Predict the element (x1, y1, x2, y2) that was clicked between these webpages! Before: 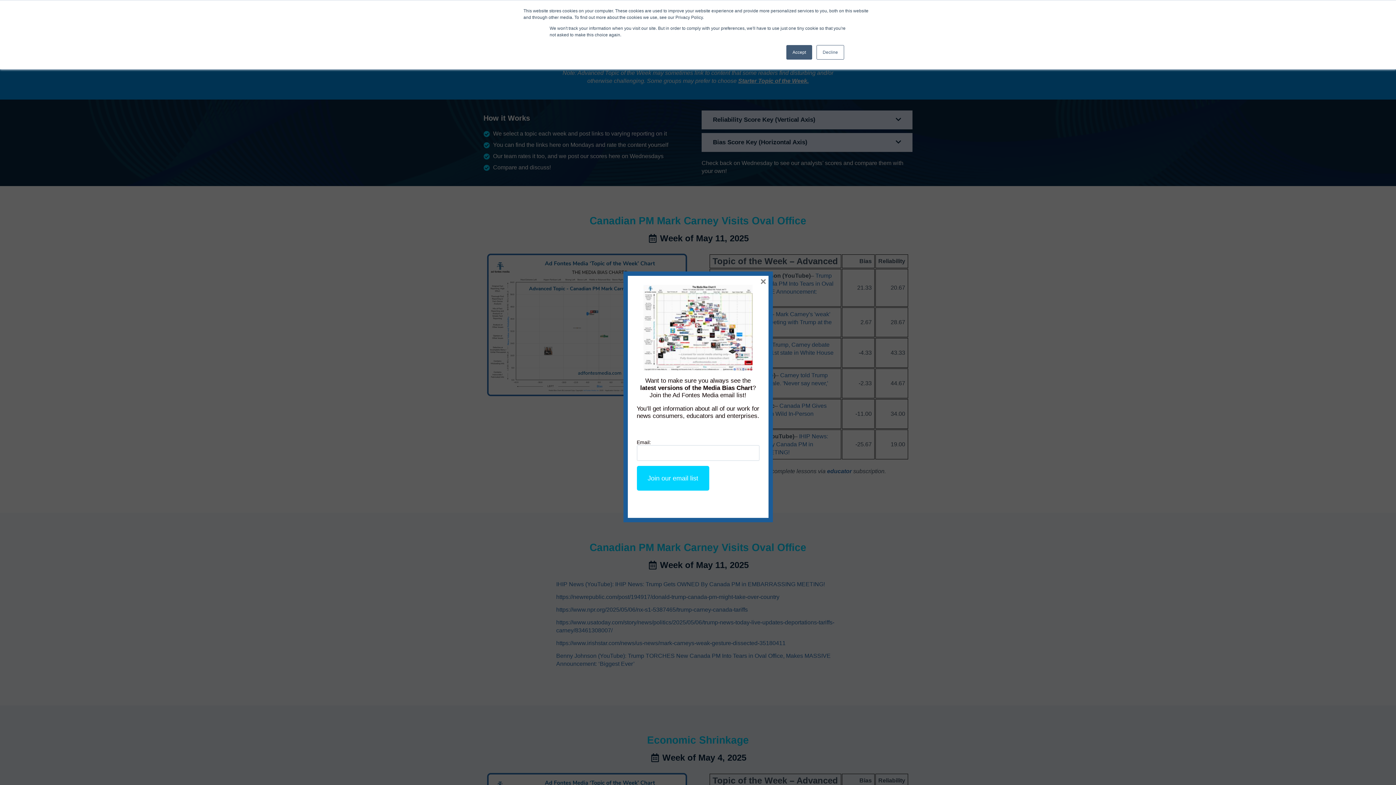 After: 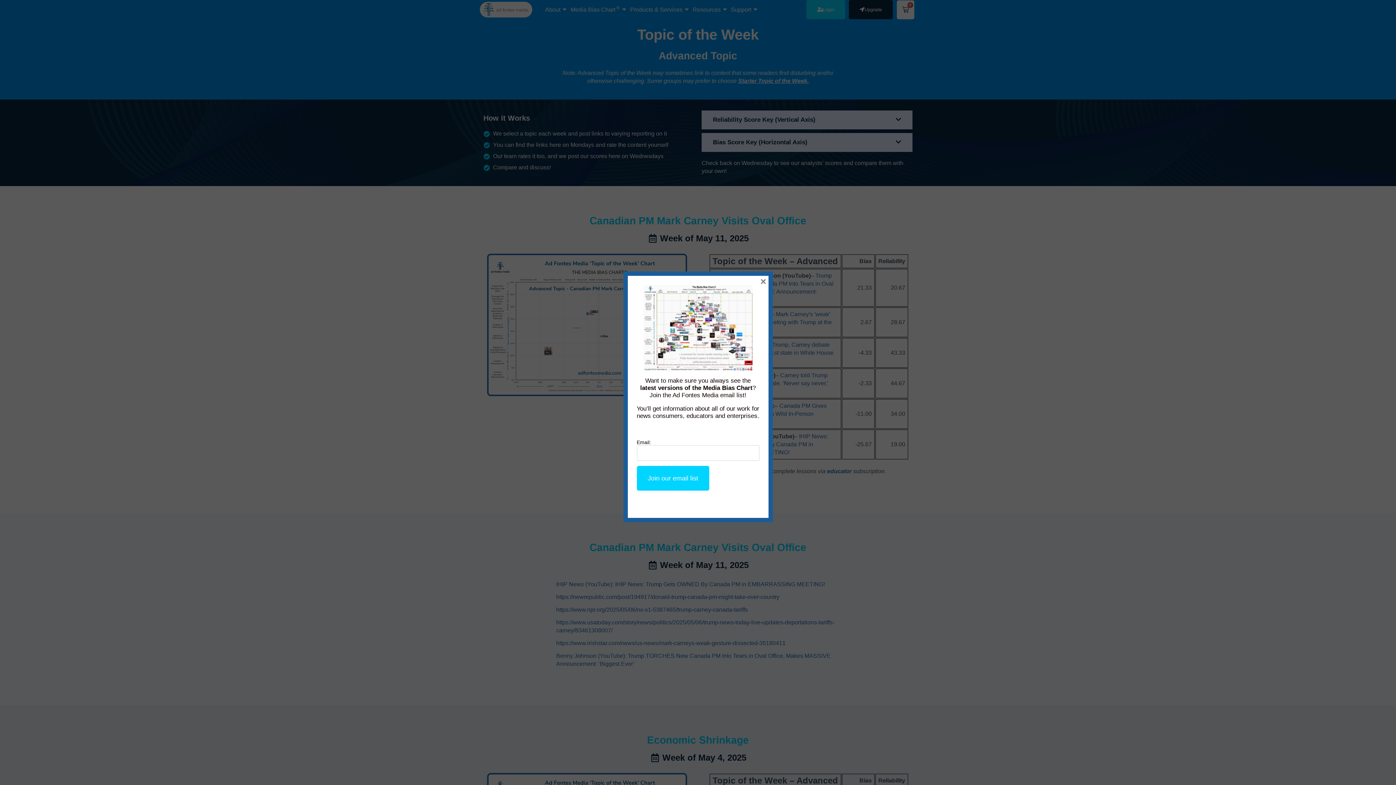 Action: label: Decline bbox: (816, 45, 844, 59)